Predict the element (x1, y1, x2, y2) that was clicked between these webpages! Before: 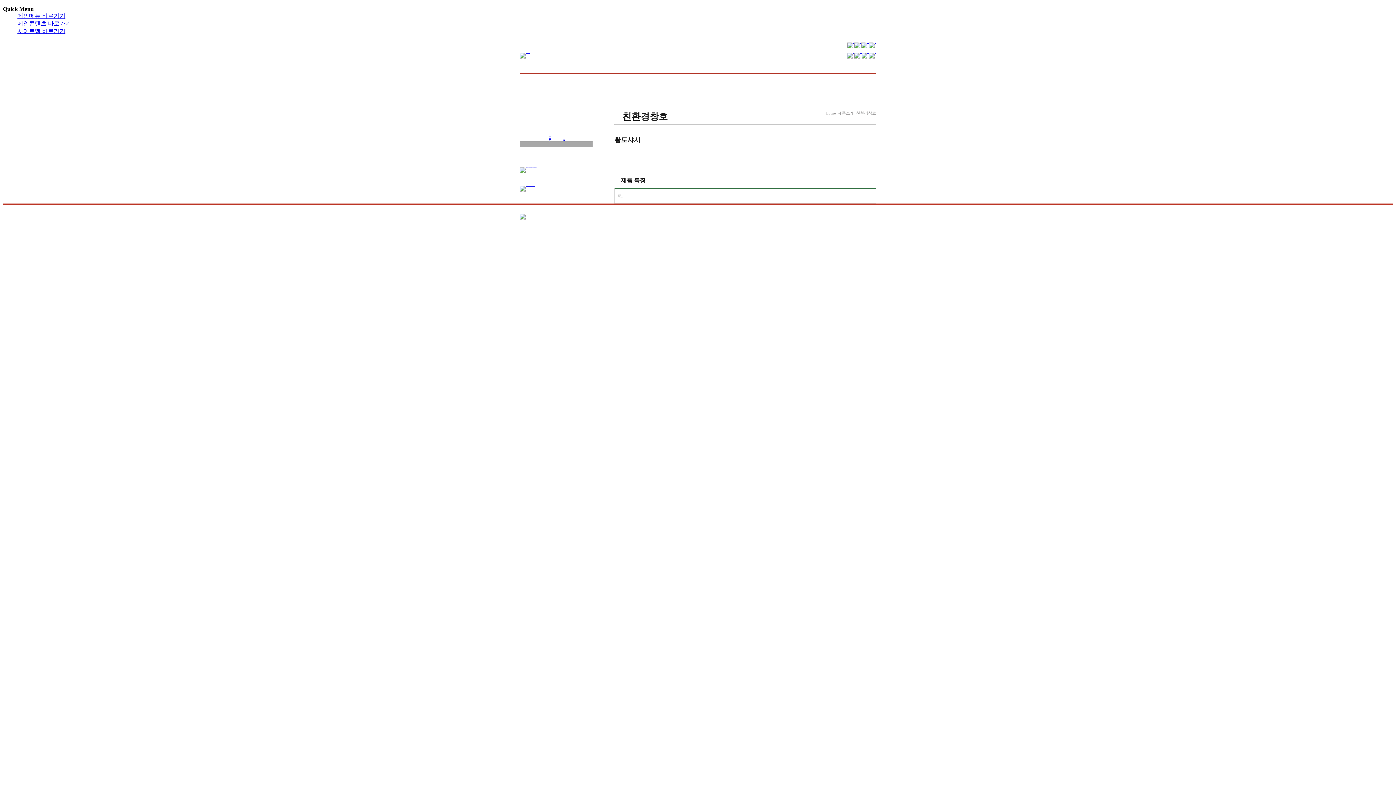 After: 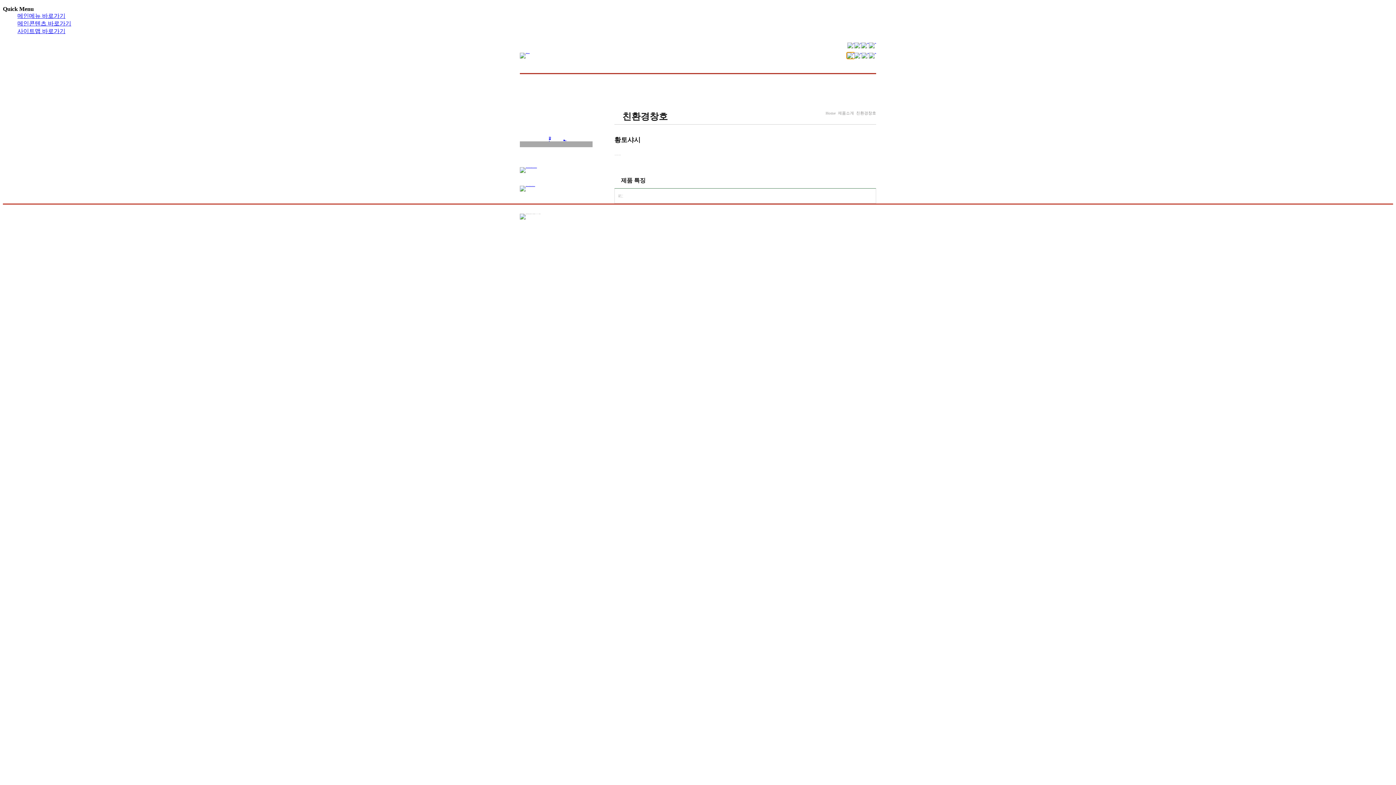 Action: bbox: (847, 52, 854, 53)